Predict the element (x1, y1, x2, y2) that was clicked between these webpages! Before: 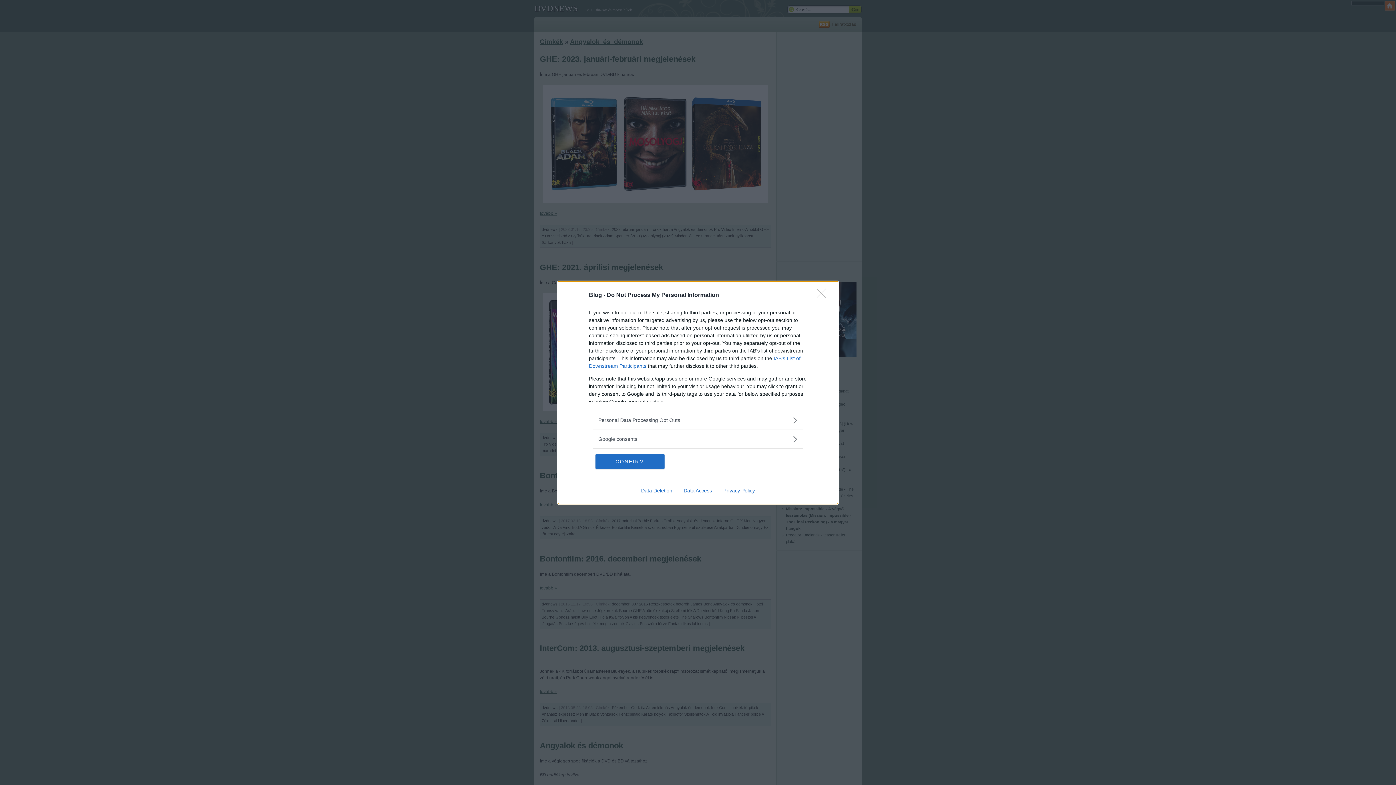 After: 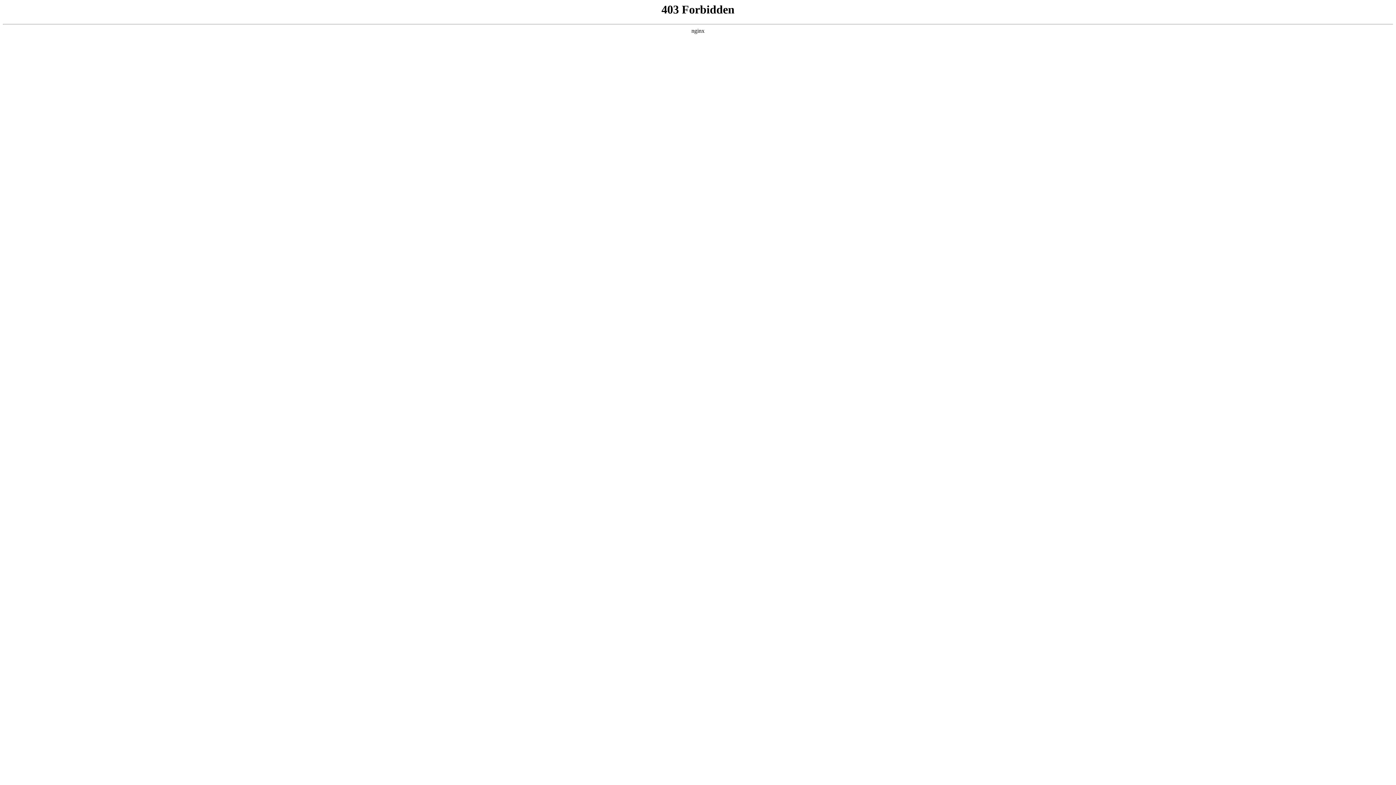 Action: bbox: (635, 487, 678, 493) label: Data Deletion